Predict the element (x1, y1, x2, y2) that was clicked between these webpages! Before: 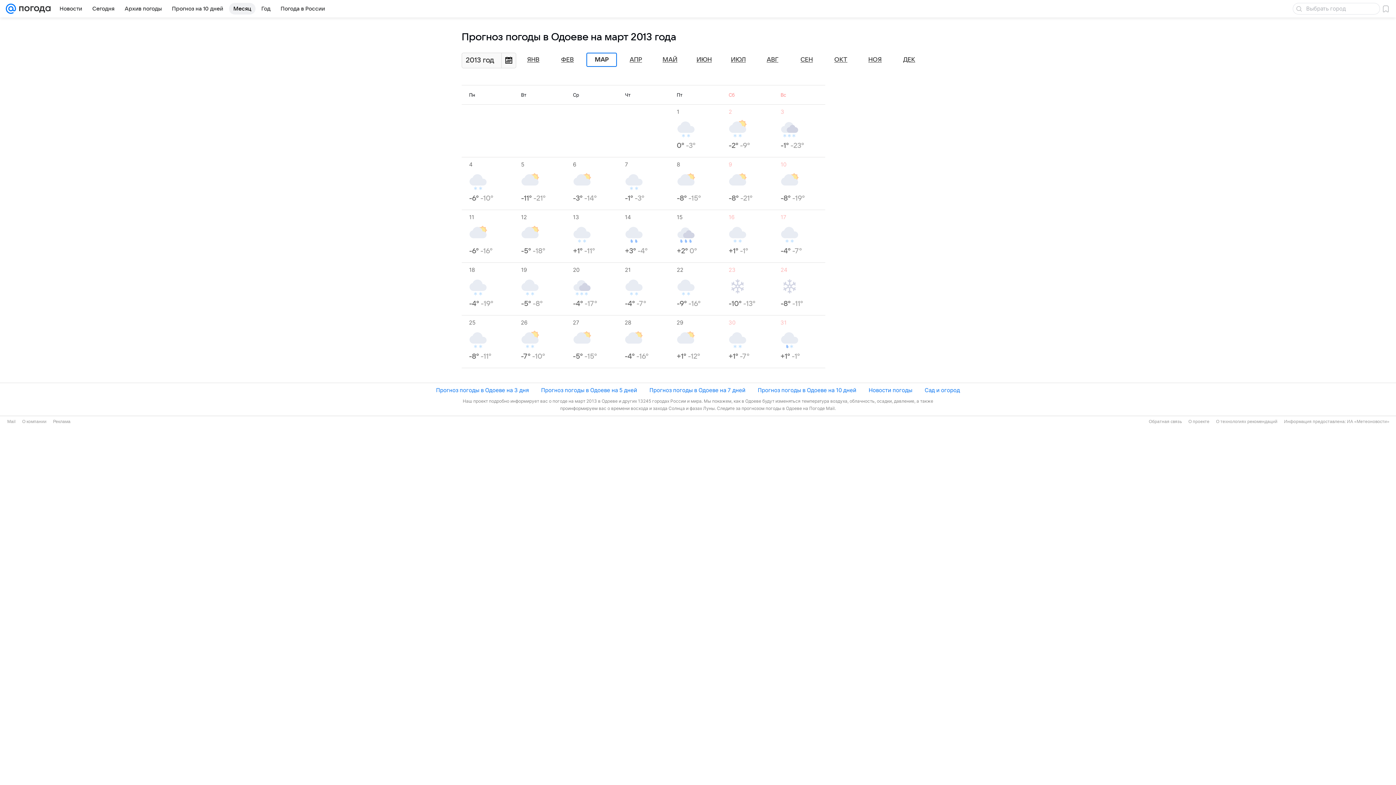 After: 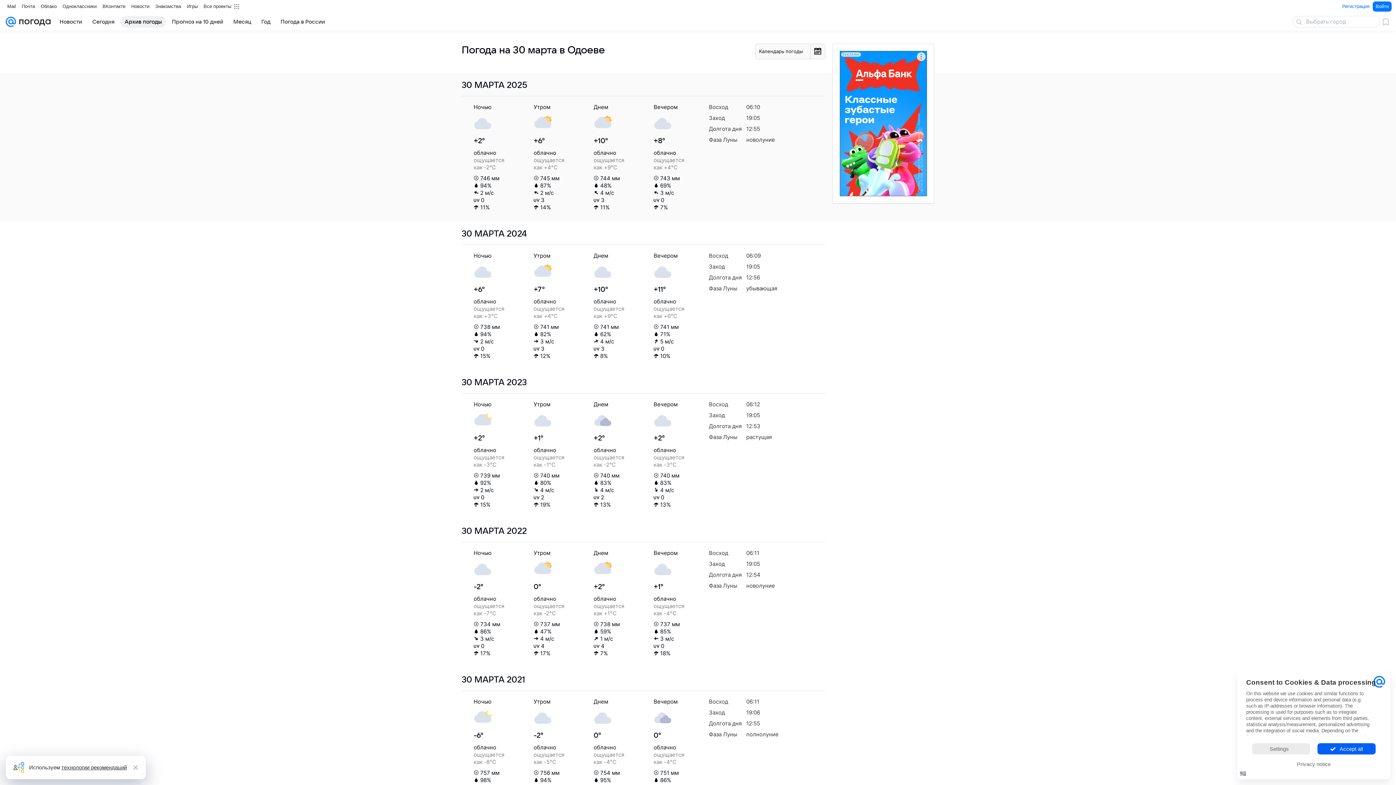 Action: label: 30
+1° -7° bbox: (728, 319, 773, 361)